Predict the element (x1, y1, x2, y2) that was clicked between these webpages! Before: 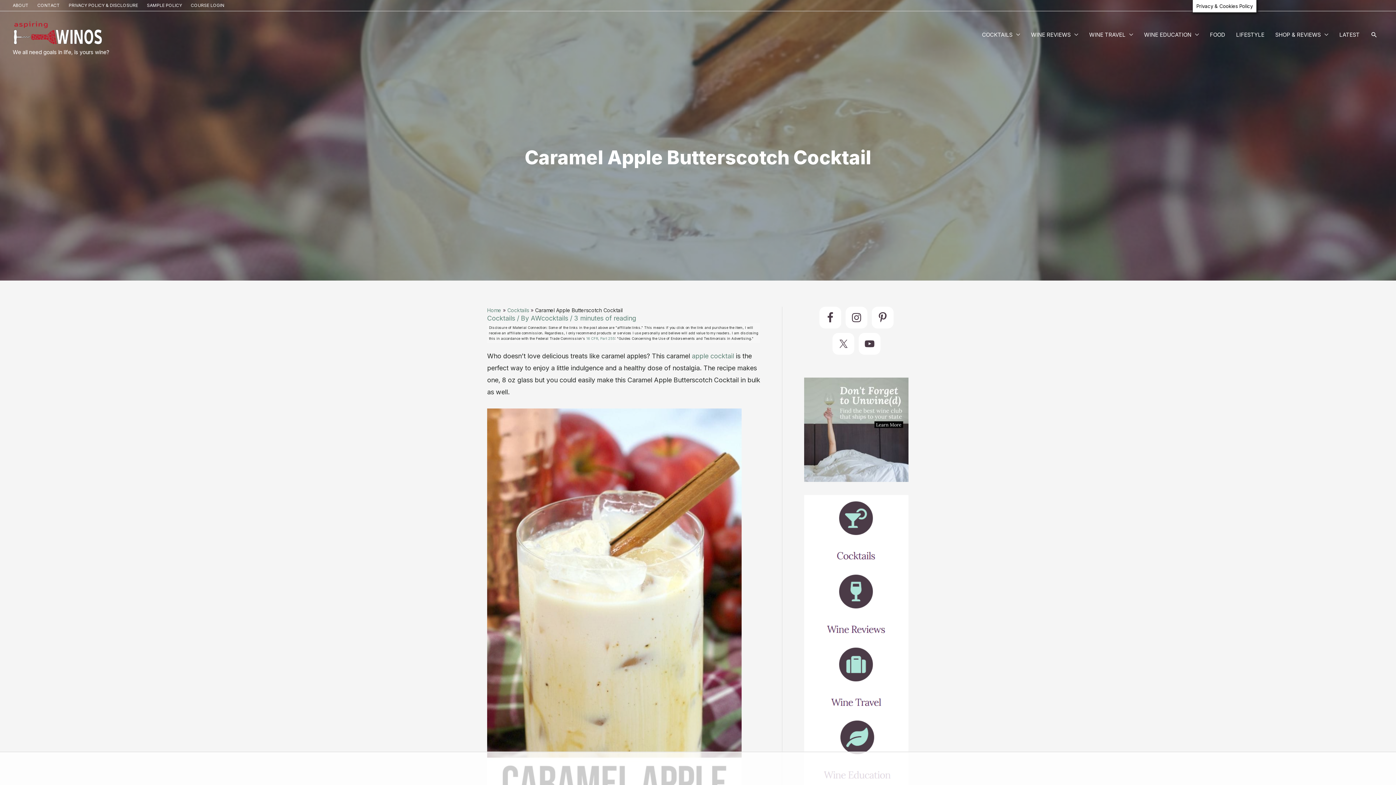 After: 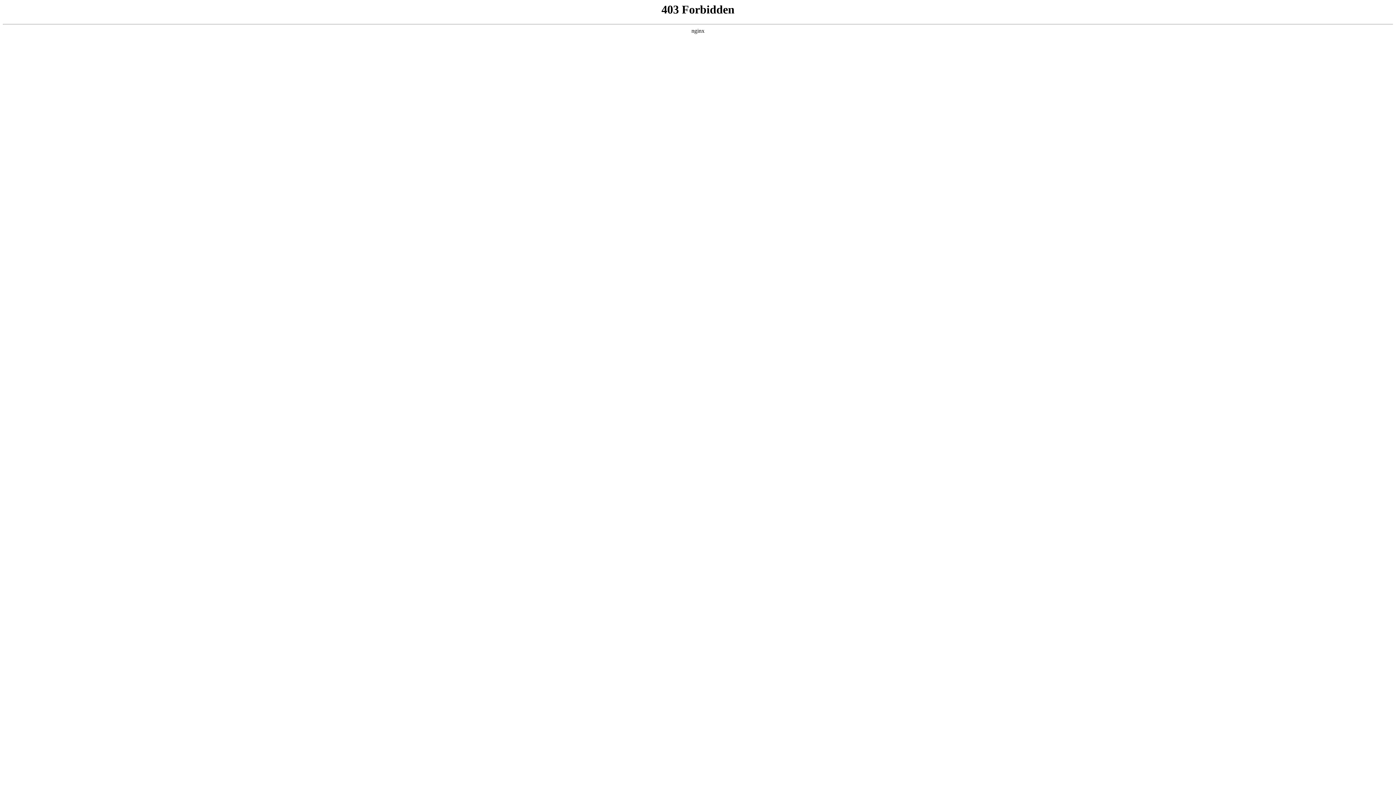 Action: label: LATEST bbox: (1334, 23, 1365, 45)